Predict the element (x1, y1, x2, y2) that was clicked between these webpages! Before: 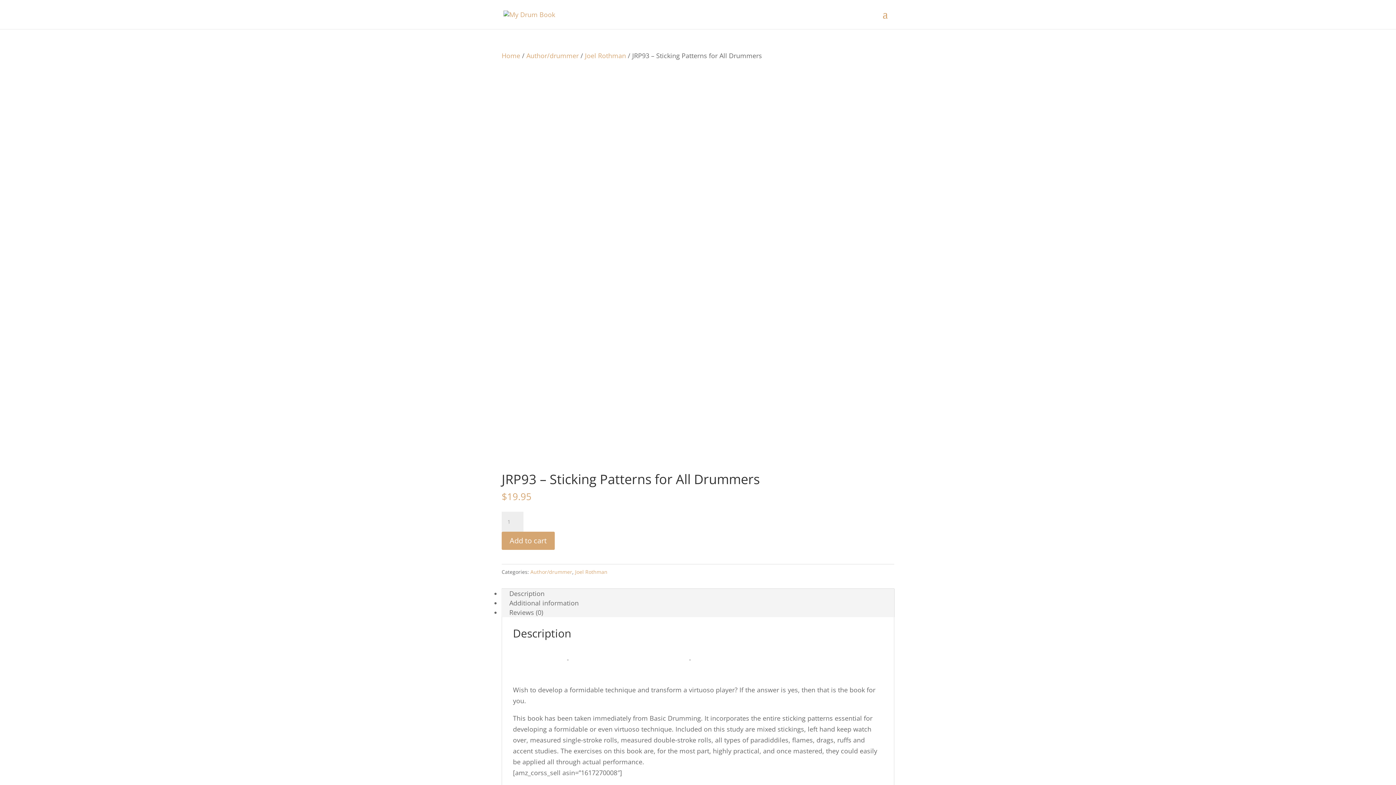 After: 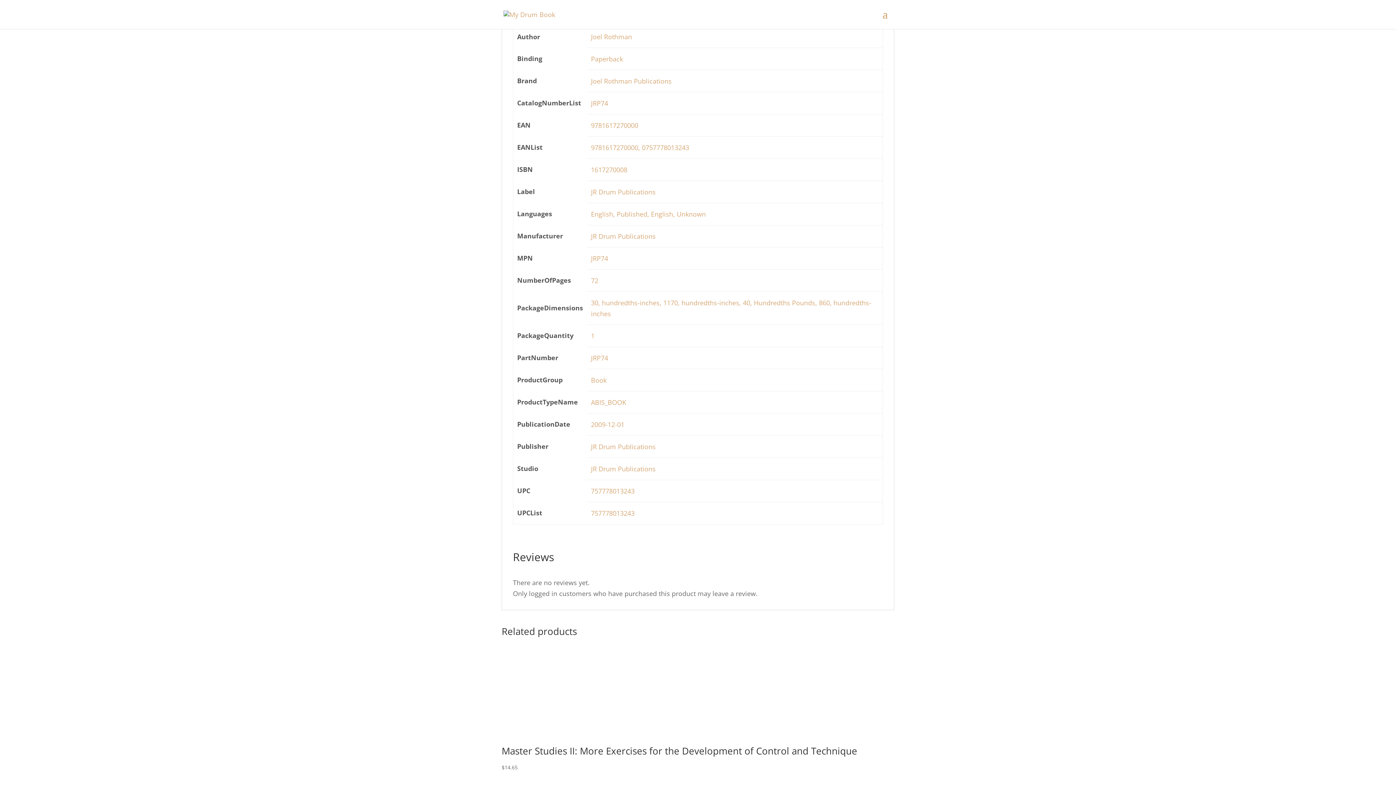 Action: bbox: (501, 597, 586, 609) label: Additional information